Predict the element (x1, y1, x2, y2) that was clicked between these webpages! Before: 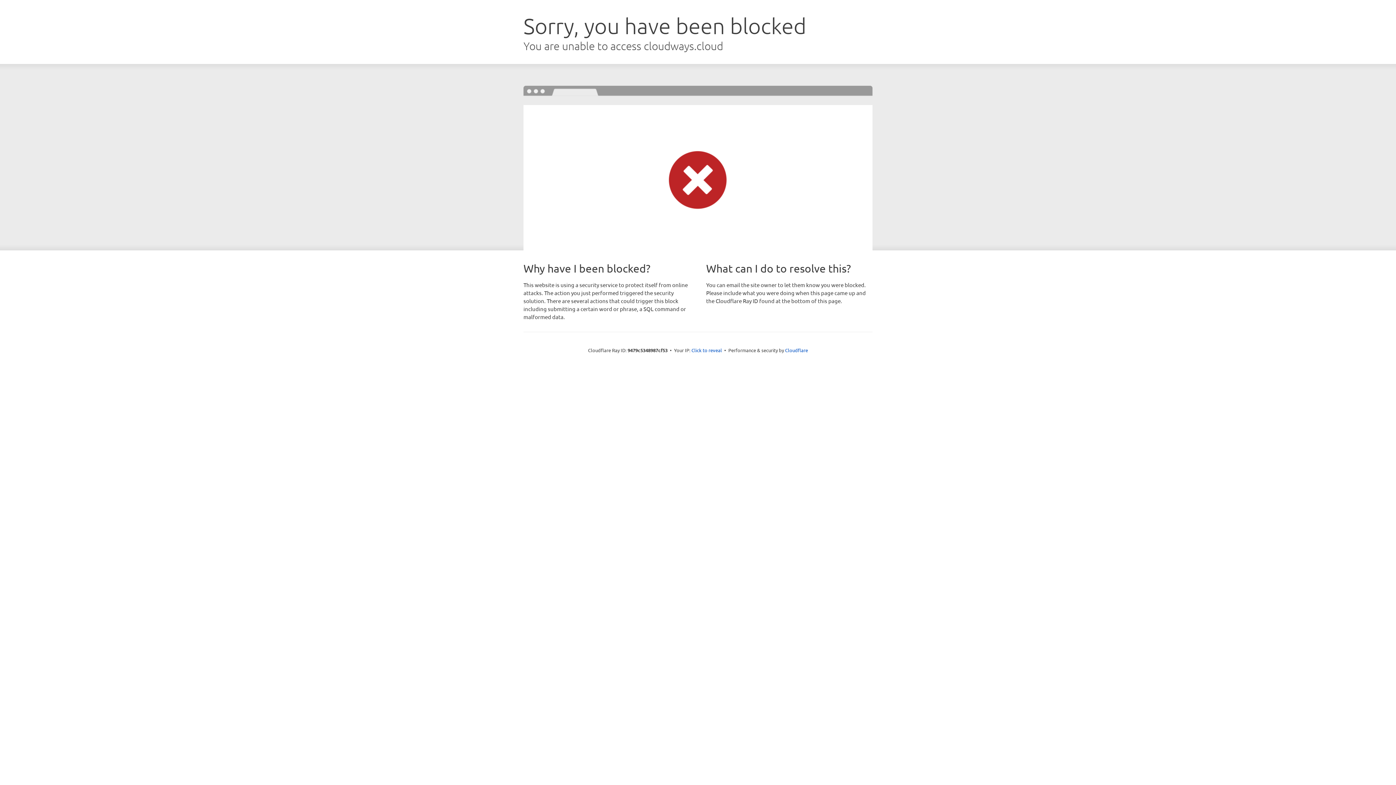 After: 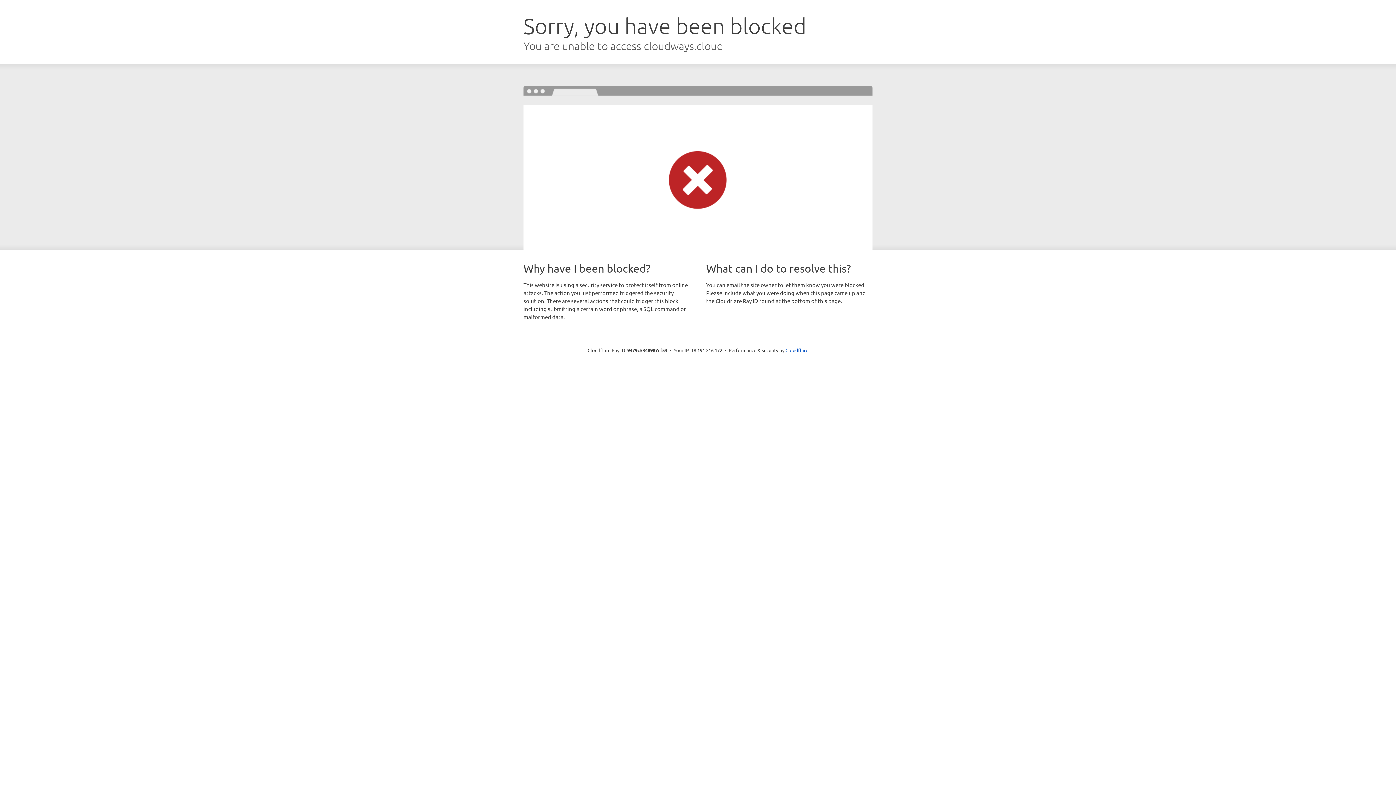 Action: bbox: (691, 346, 722, 353) label: Click to reveal